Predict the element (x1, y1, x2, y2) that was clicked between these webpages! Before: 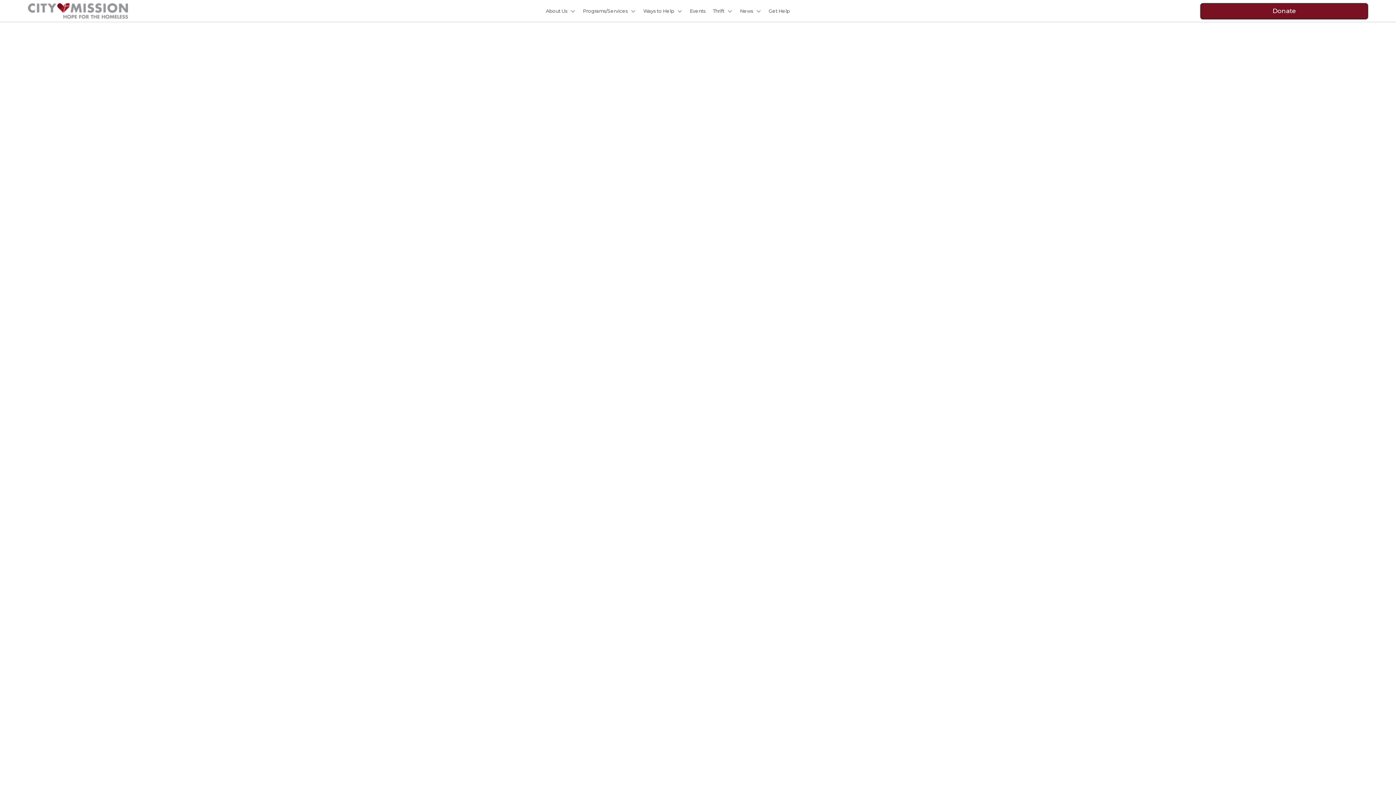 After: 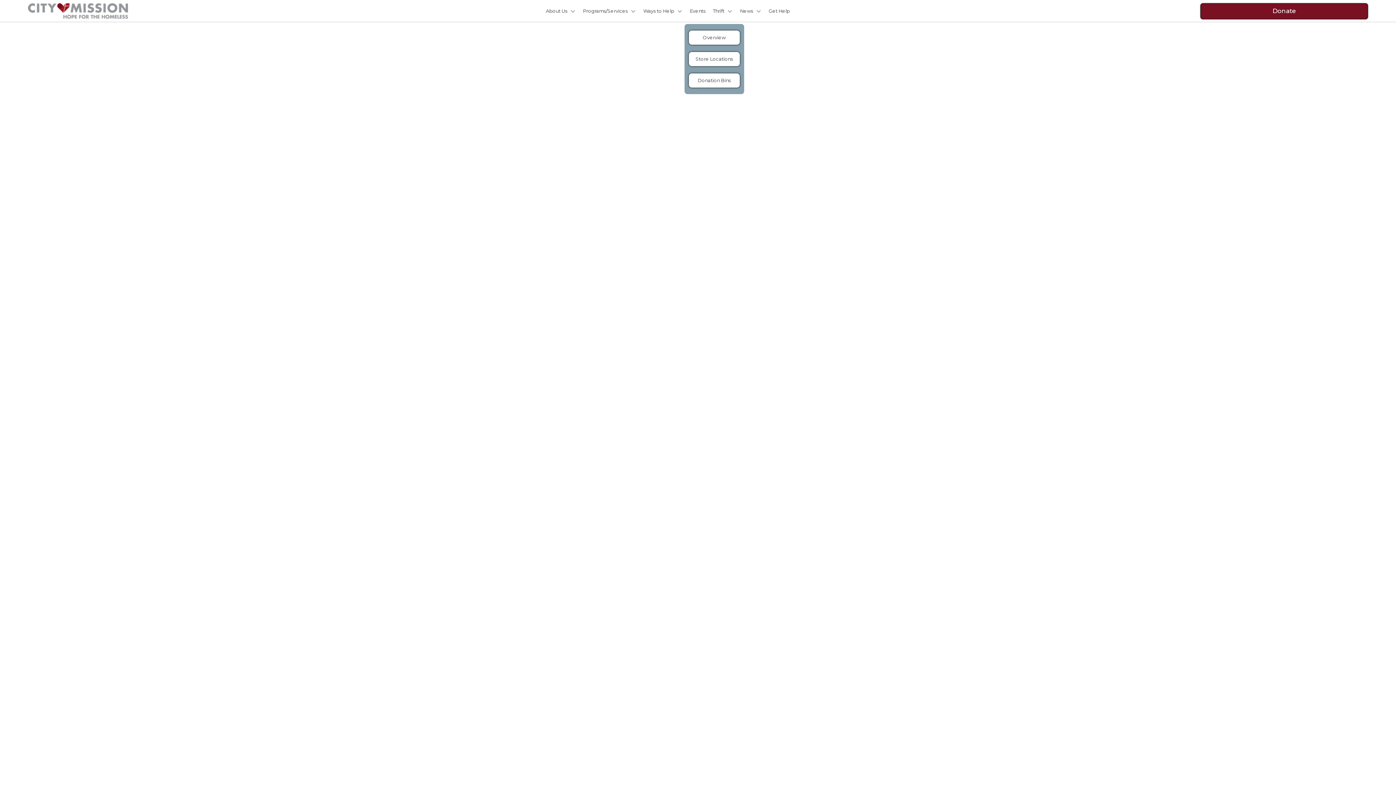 Action: label: Thrift bbox: (705, 1, 732, 20)